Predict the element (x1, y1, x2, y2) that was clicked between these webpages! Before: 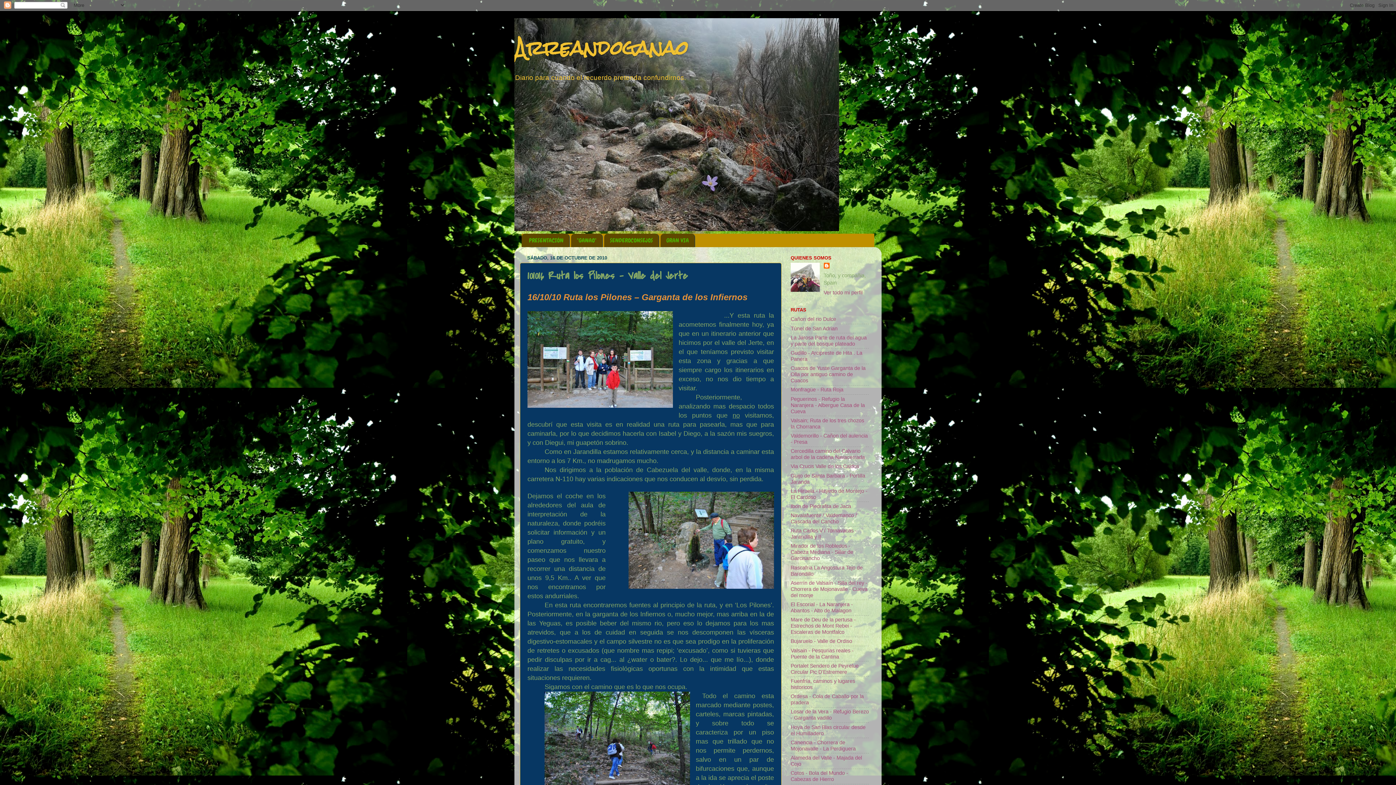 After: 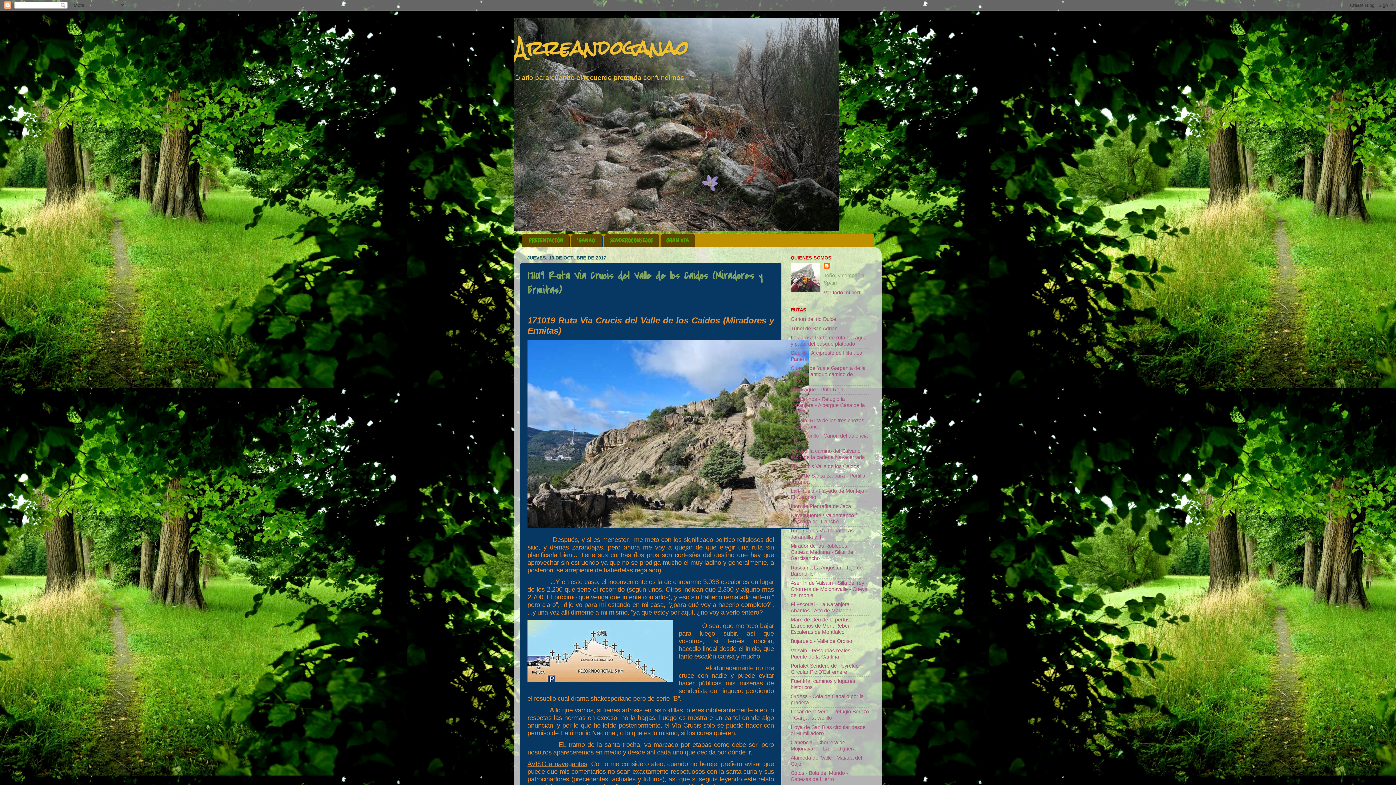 Action: bbox: (790, 463, 859, 469) label: Via Crucis Valle de los Caidos